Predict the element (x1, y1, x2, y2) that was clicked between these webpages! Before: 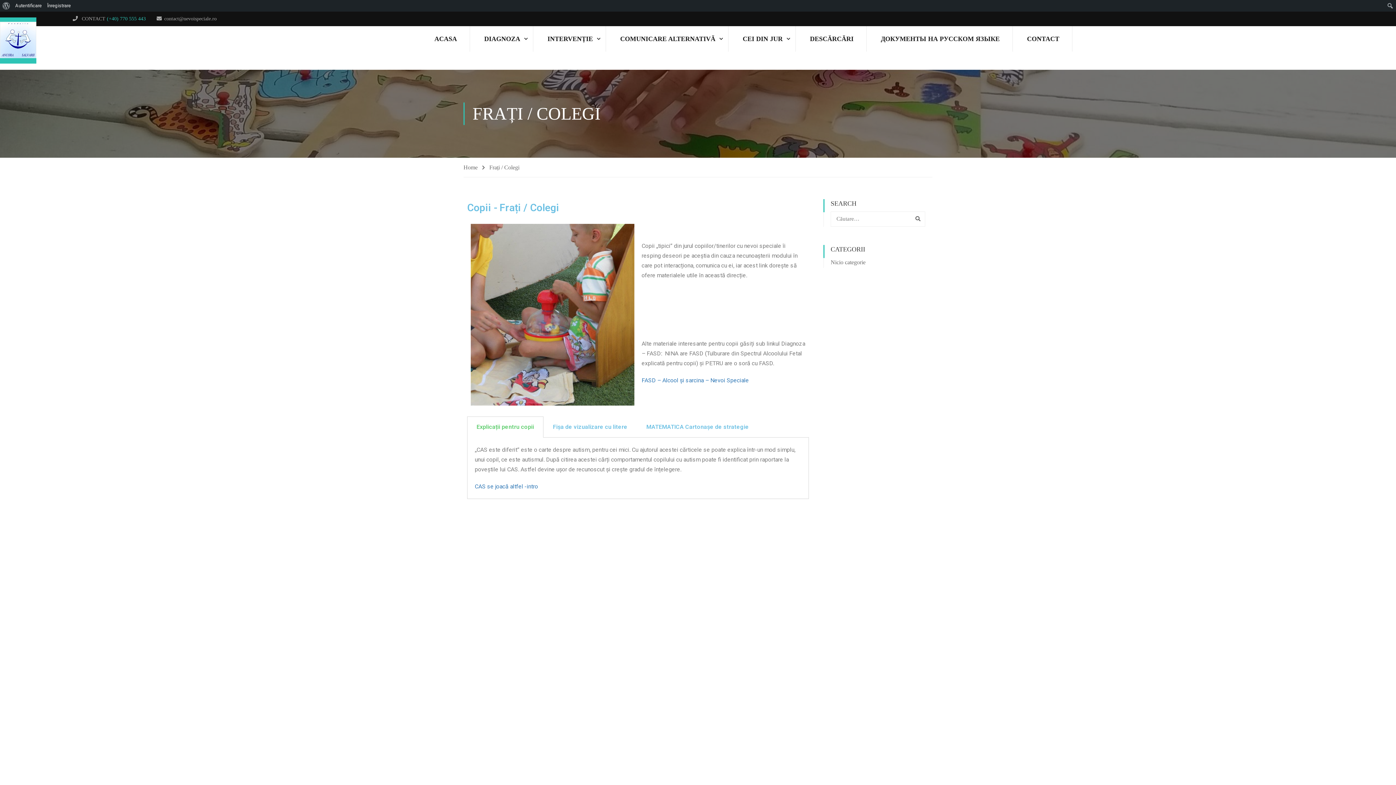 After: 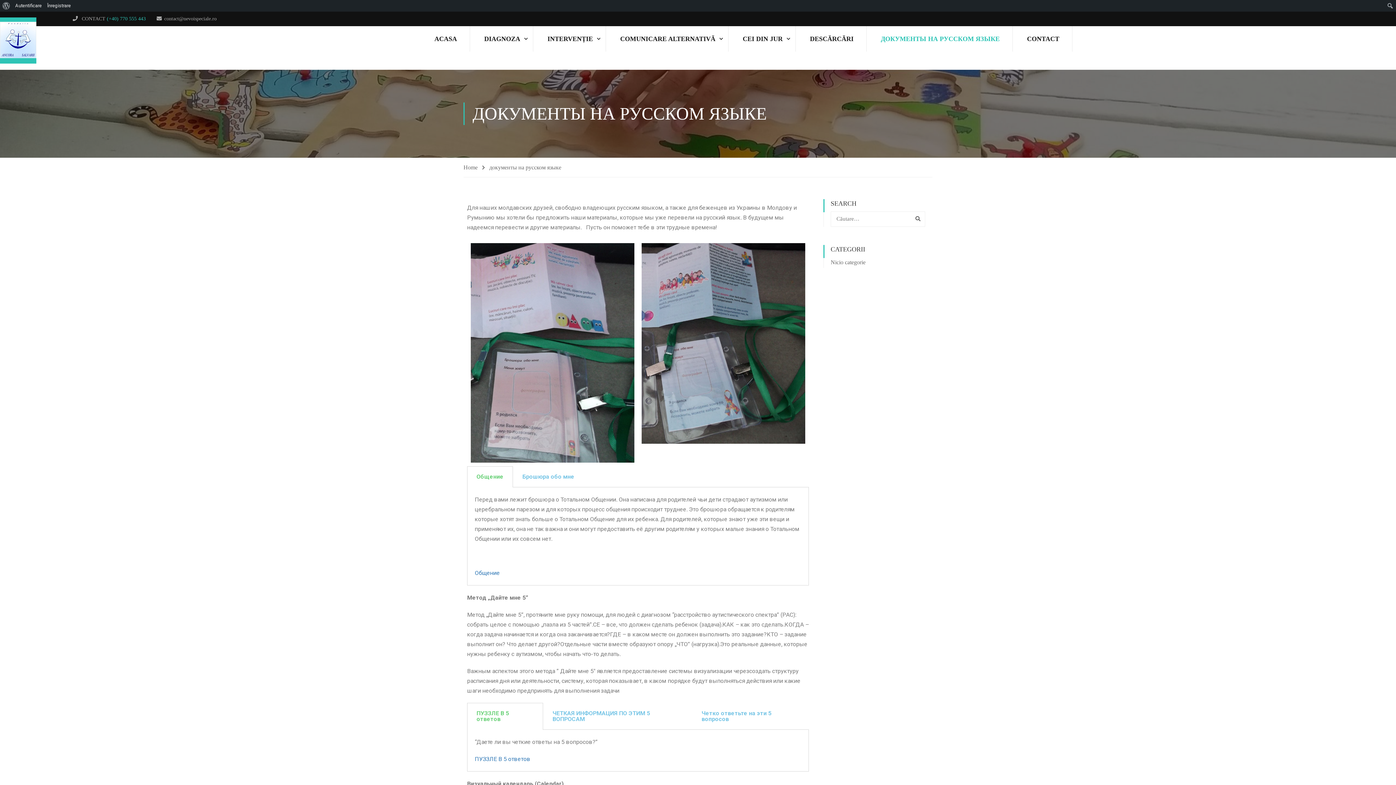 Action: label: ДОКУМЕНТЫ НА РУССКОМ ЯЗЫКЕ bbox: (872, 26, 1009, 51)